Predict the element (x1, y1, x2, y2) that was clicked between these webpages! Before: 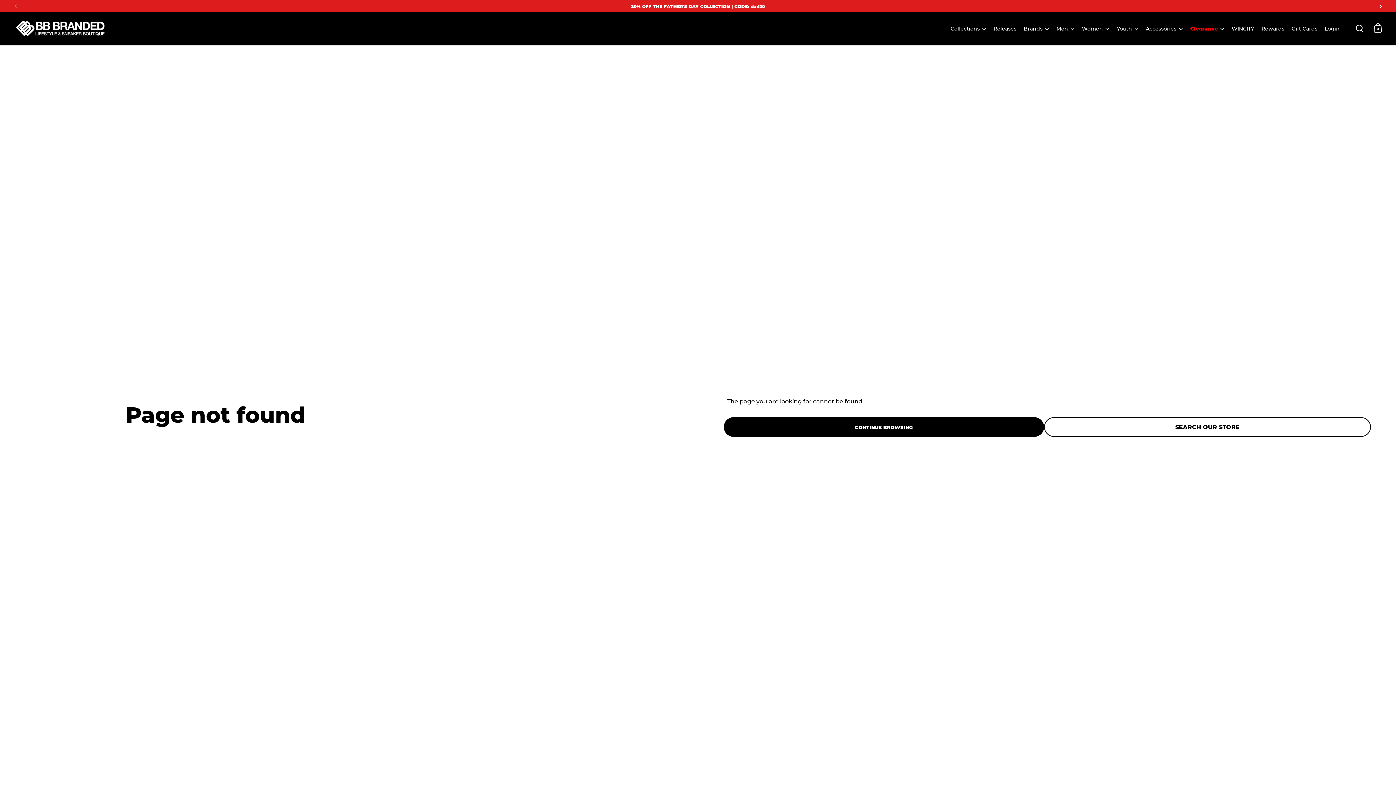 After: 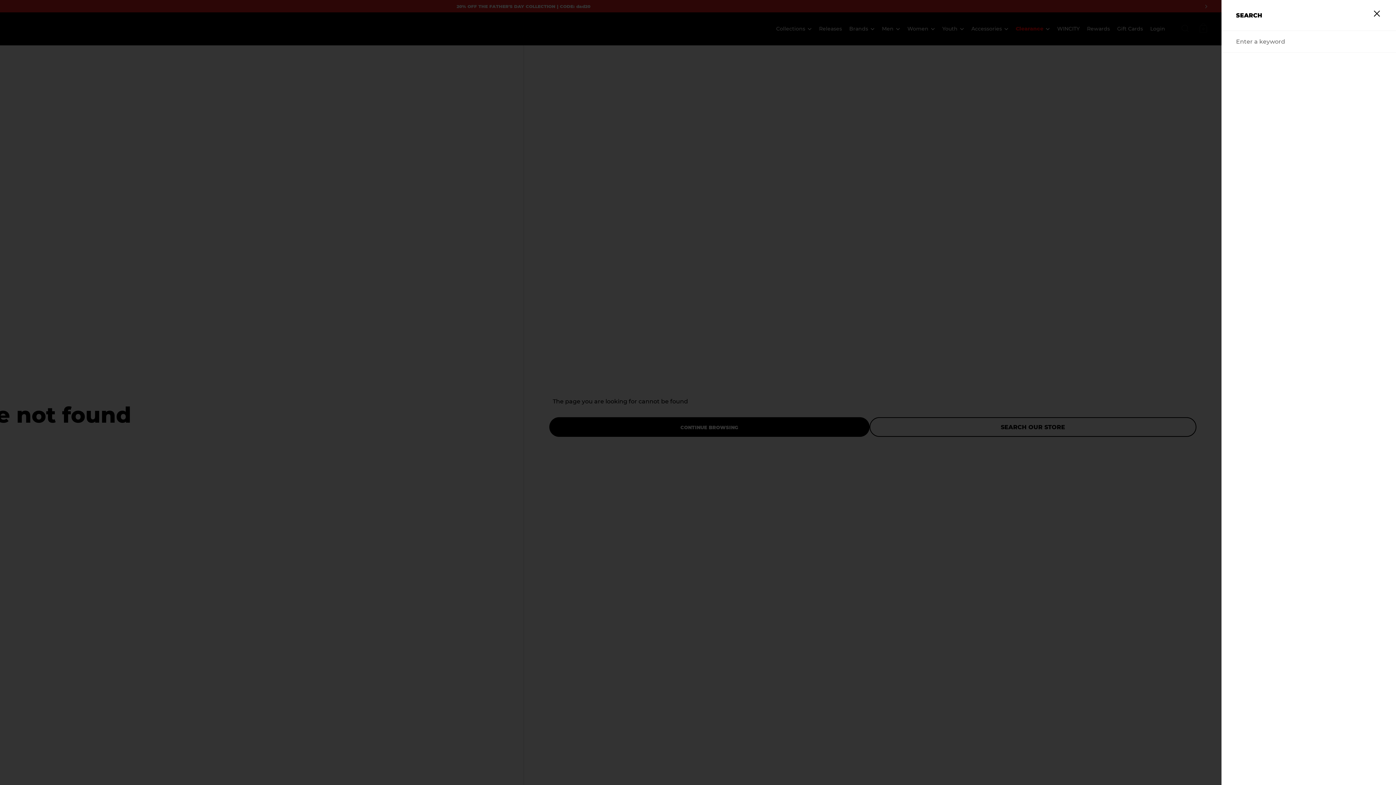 Action: bbox: (1356, 24, 1363, 31)